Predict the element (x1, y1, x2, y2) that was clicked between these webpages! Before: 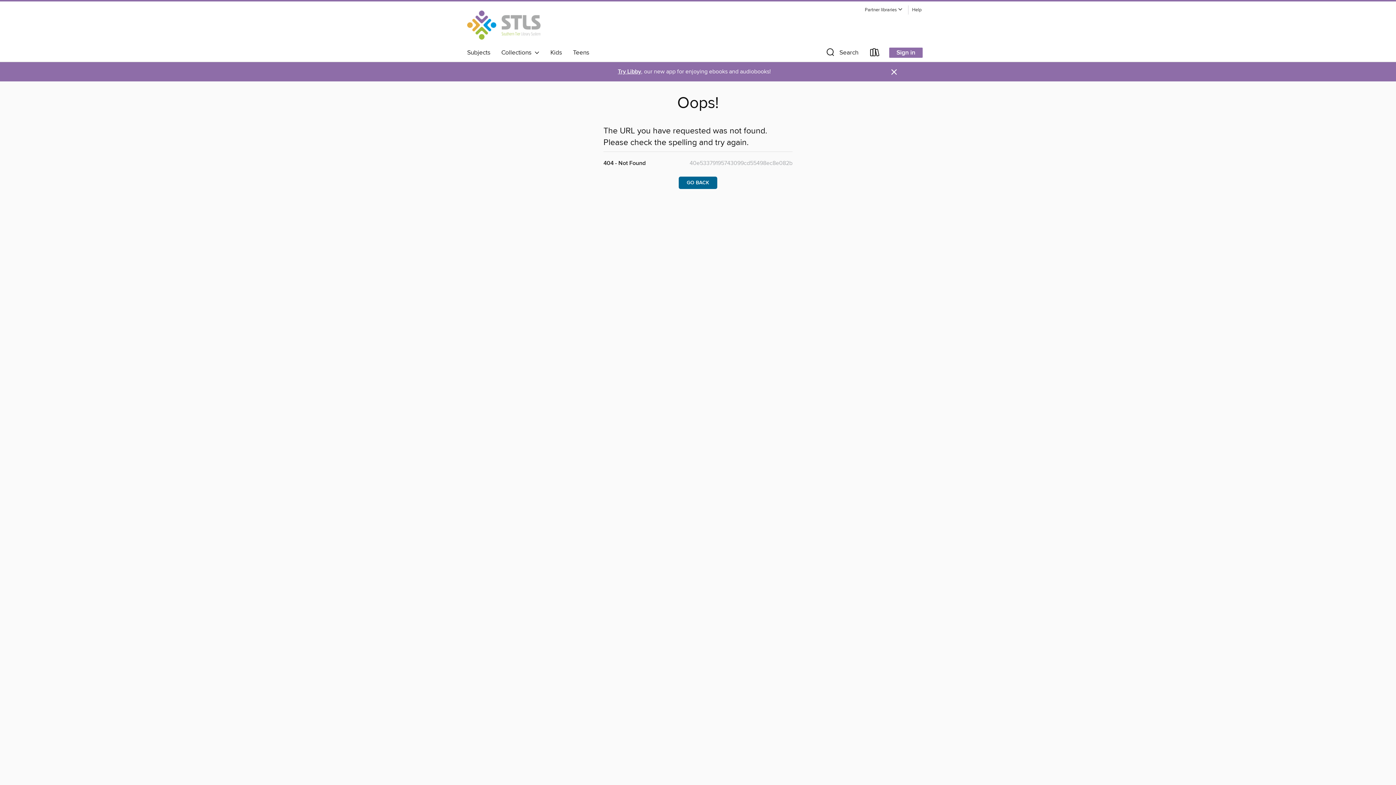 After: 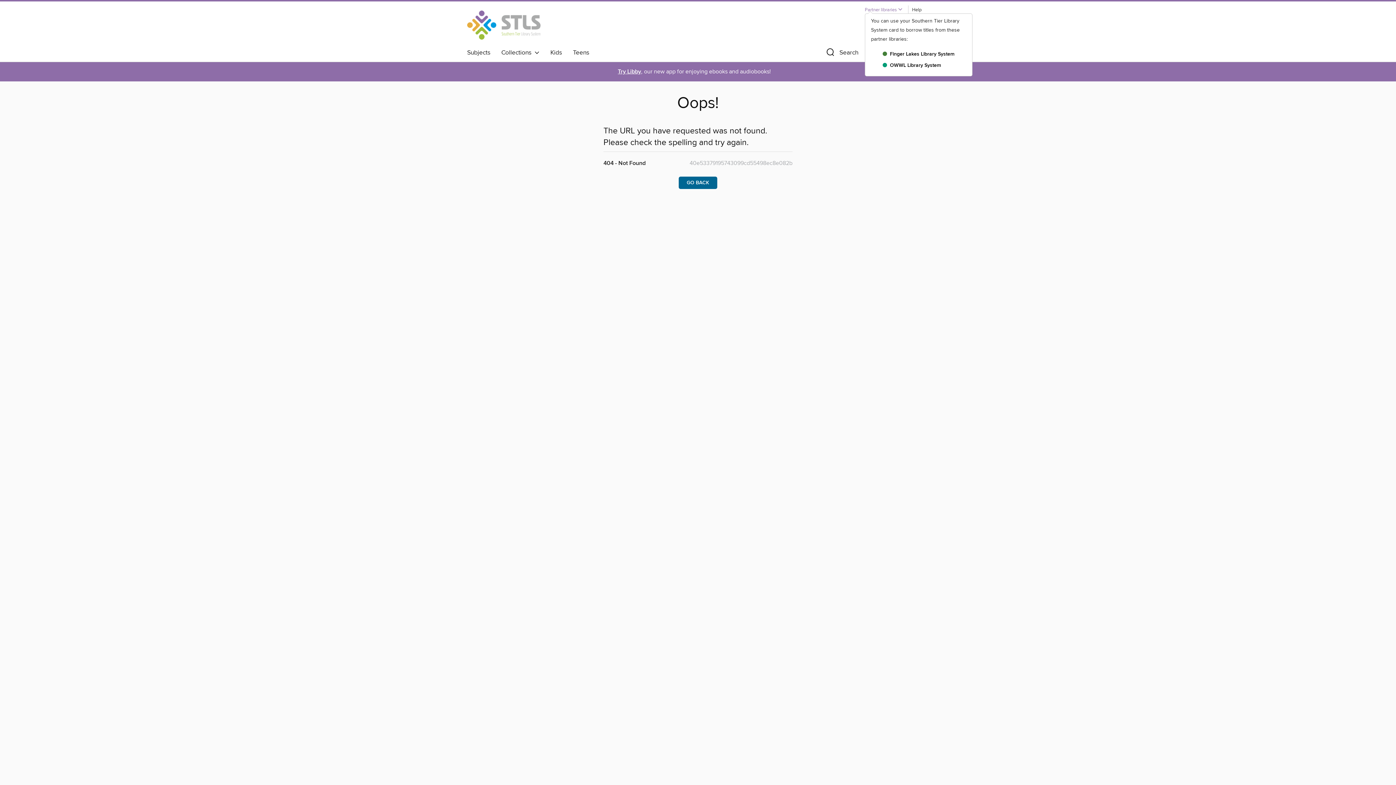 Action: label: Partner libraries  bbox: (865, 7, 902, 12)